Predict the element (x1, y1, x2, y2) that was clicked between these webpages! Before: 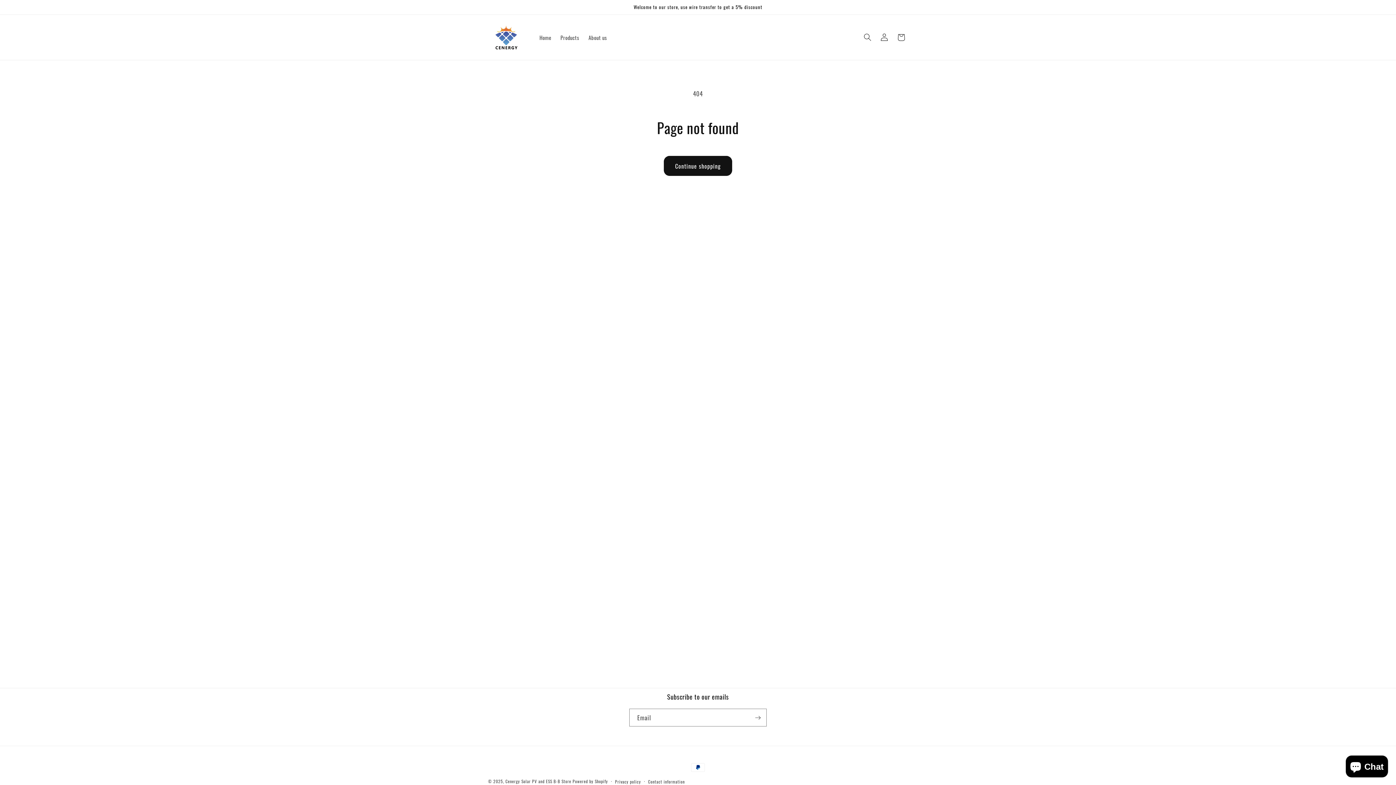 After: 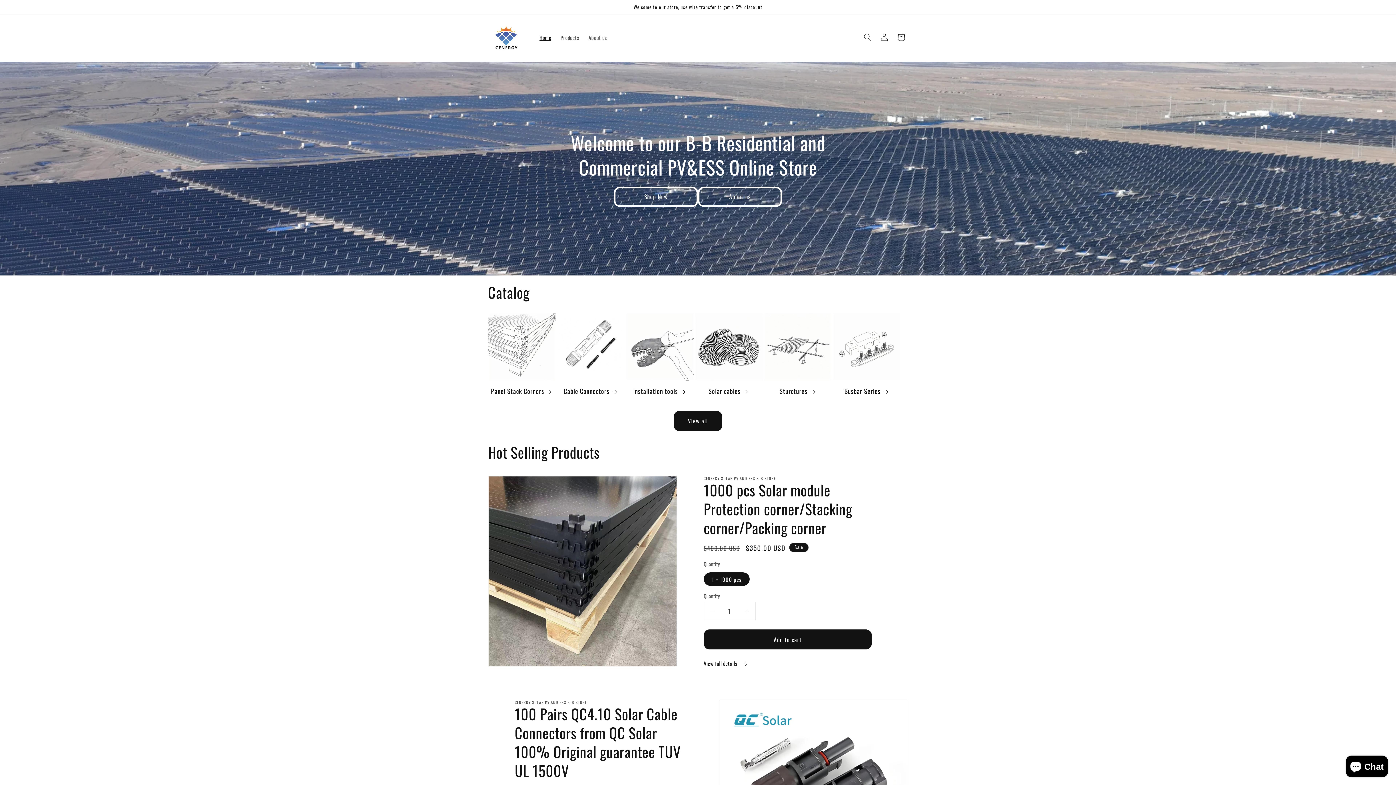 Action: bbox: (485, 16, 527, 58)